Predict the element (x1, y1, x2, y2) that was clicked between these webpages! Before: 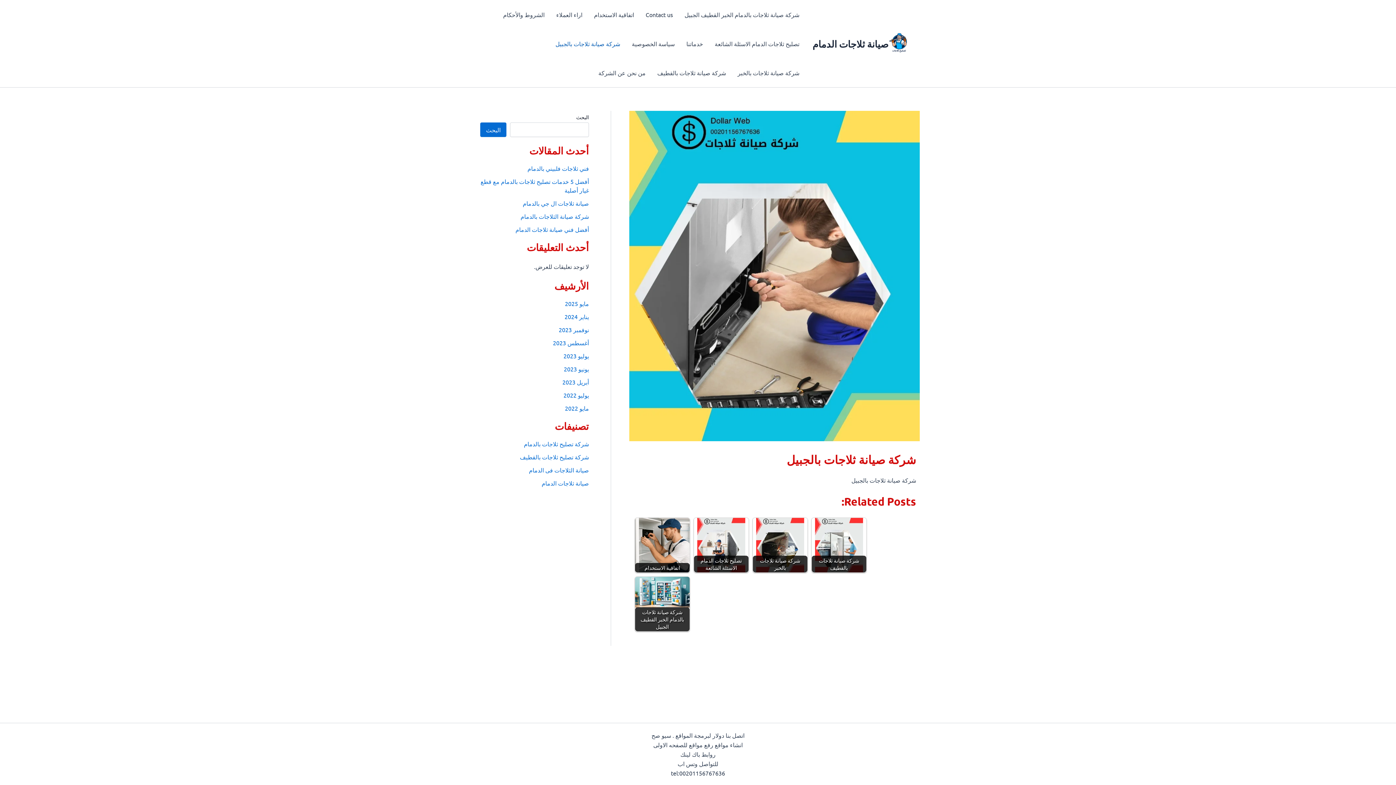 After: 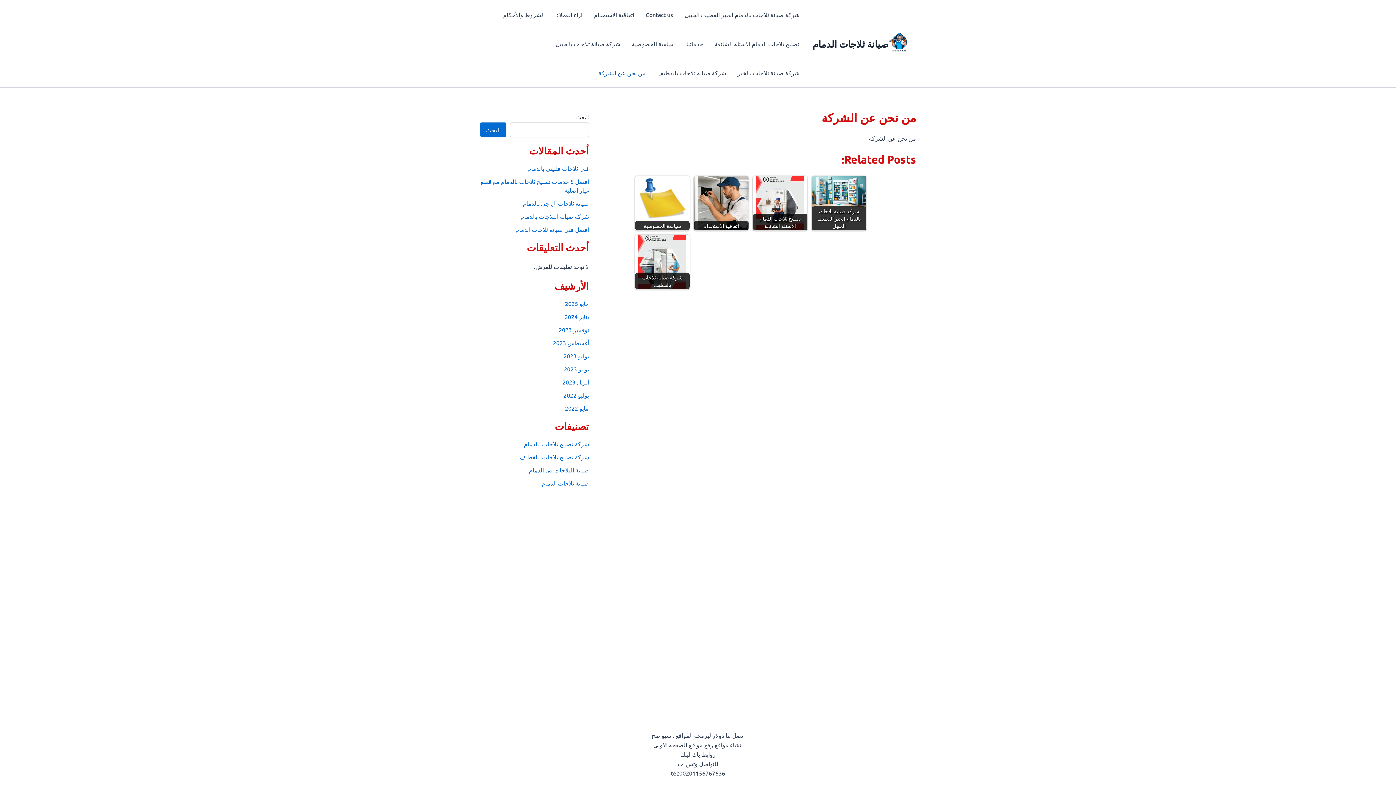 Action: label: من نحن عن الشركة bbox: (592, 58, 651, 87)